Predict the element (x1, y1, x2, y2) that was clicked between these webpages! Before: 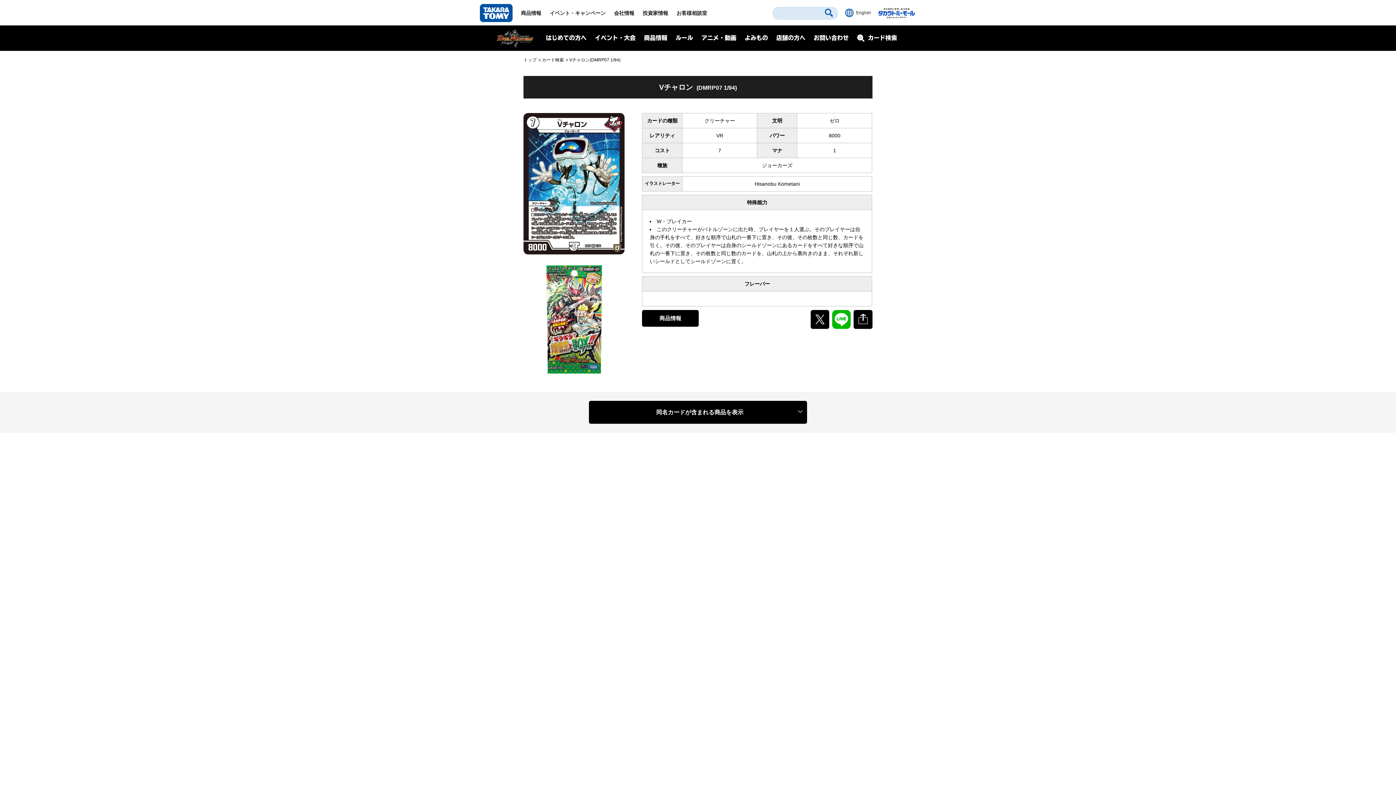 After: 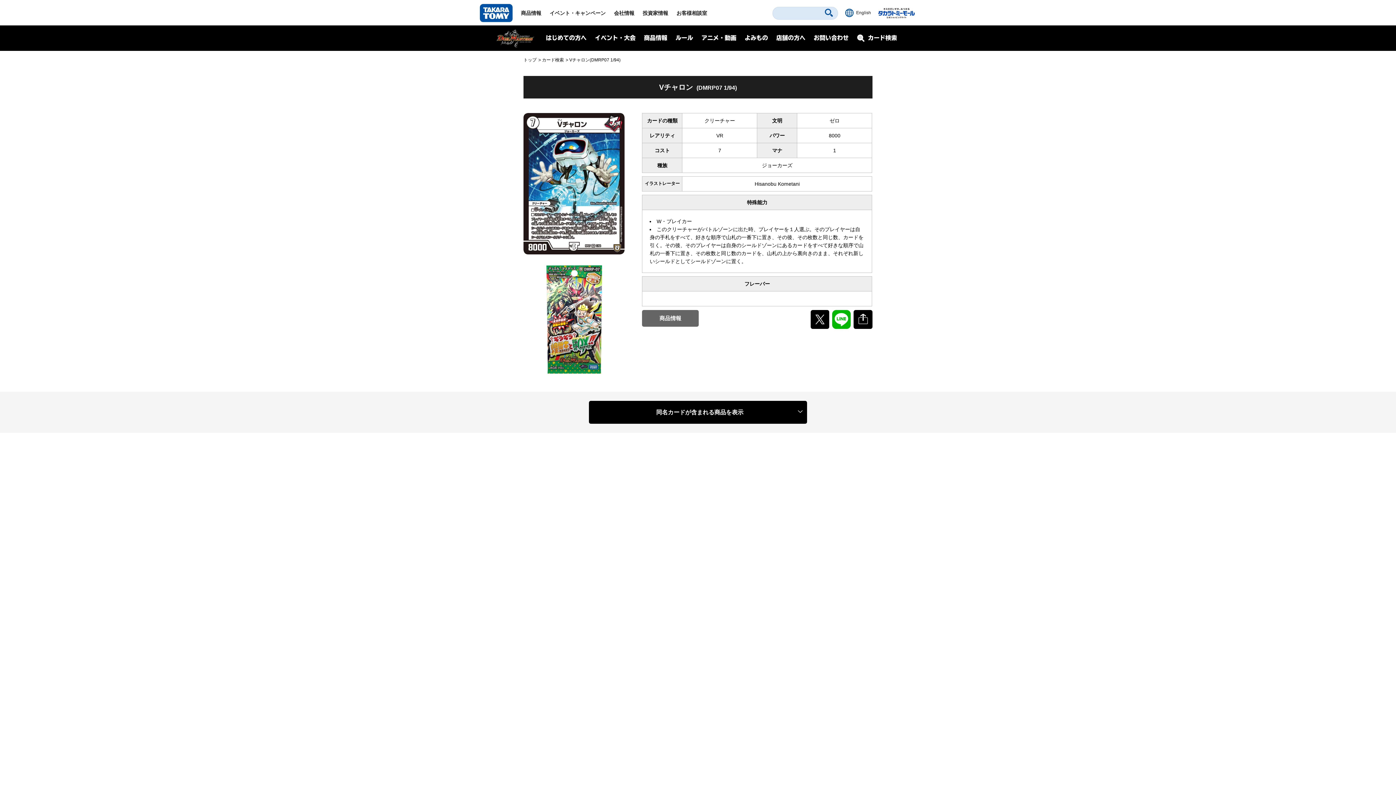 Action: label: 商品情報 bbox: (642, 310, 698, 326)